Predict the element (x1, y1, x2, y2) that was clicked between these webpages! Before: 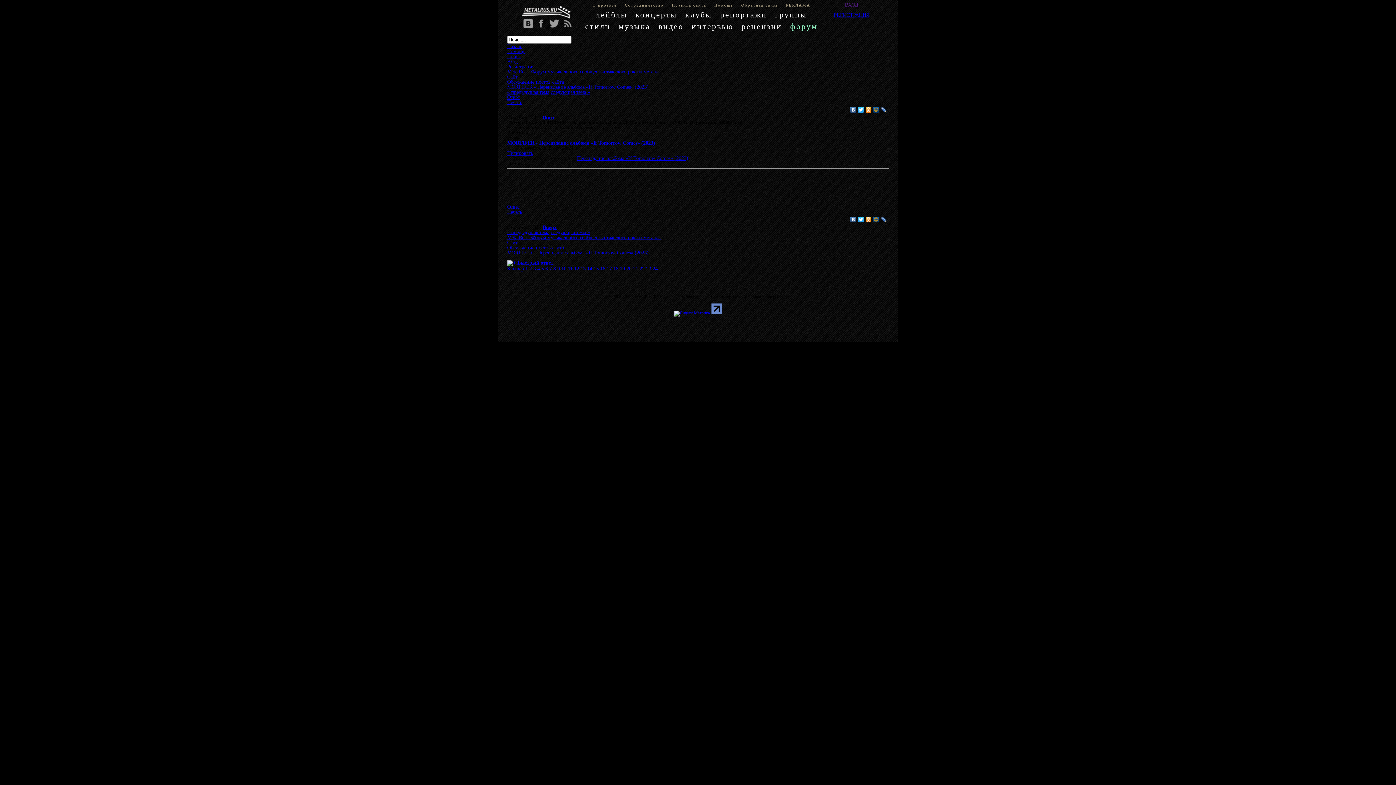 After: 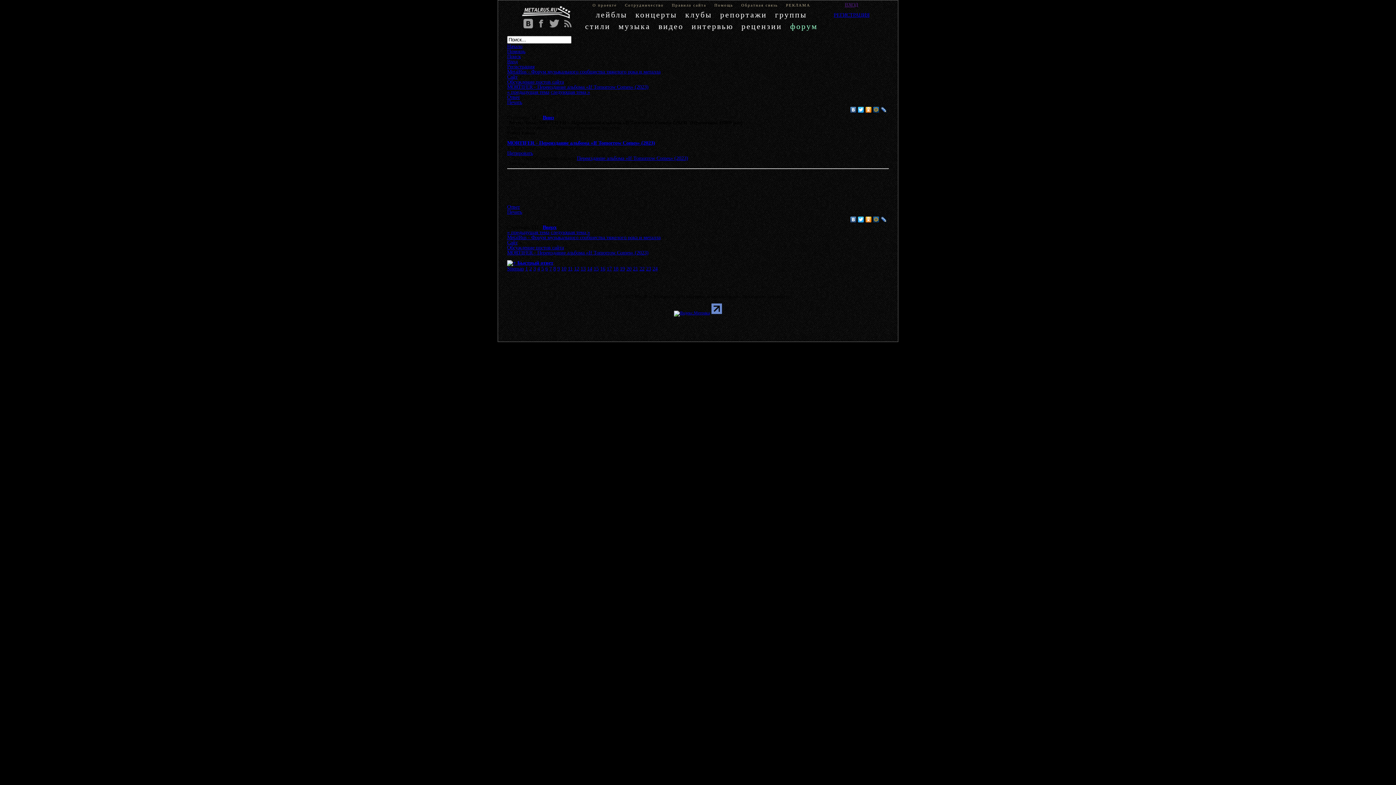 Action: bbox: (857, 215, 865, 224)